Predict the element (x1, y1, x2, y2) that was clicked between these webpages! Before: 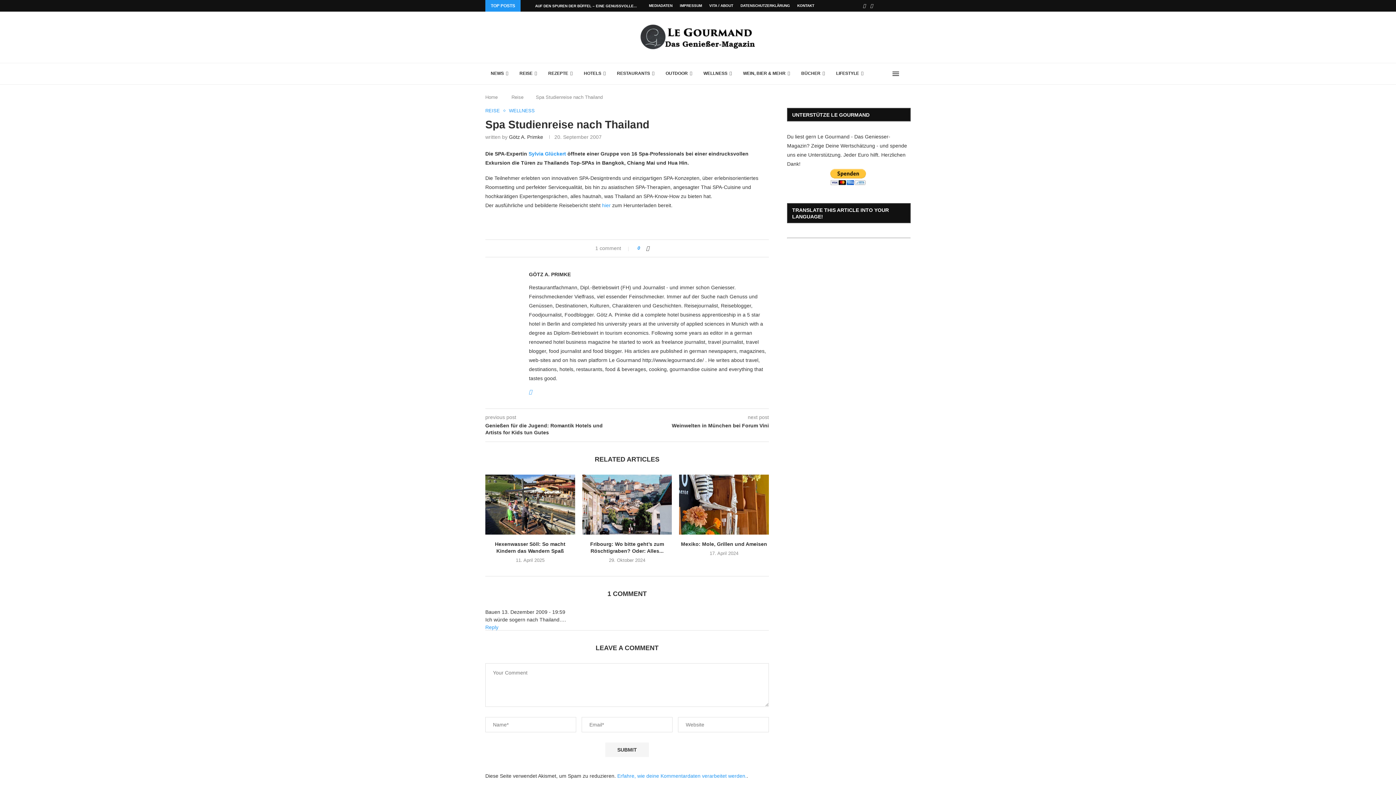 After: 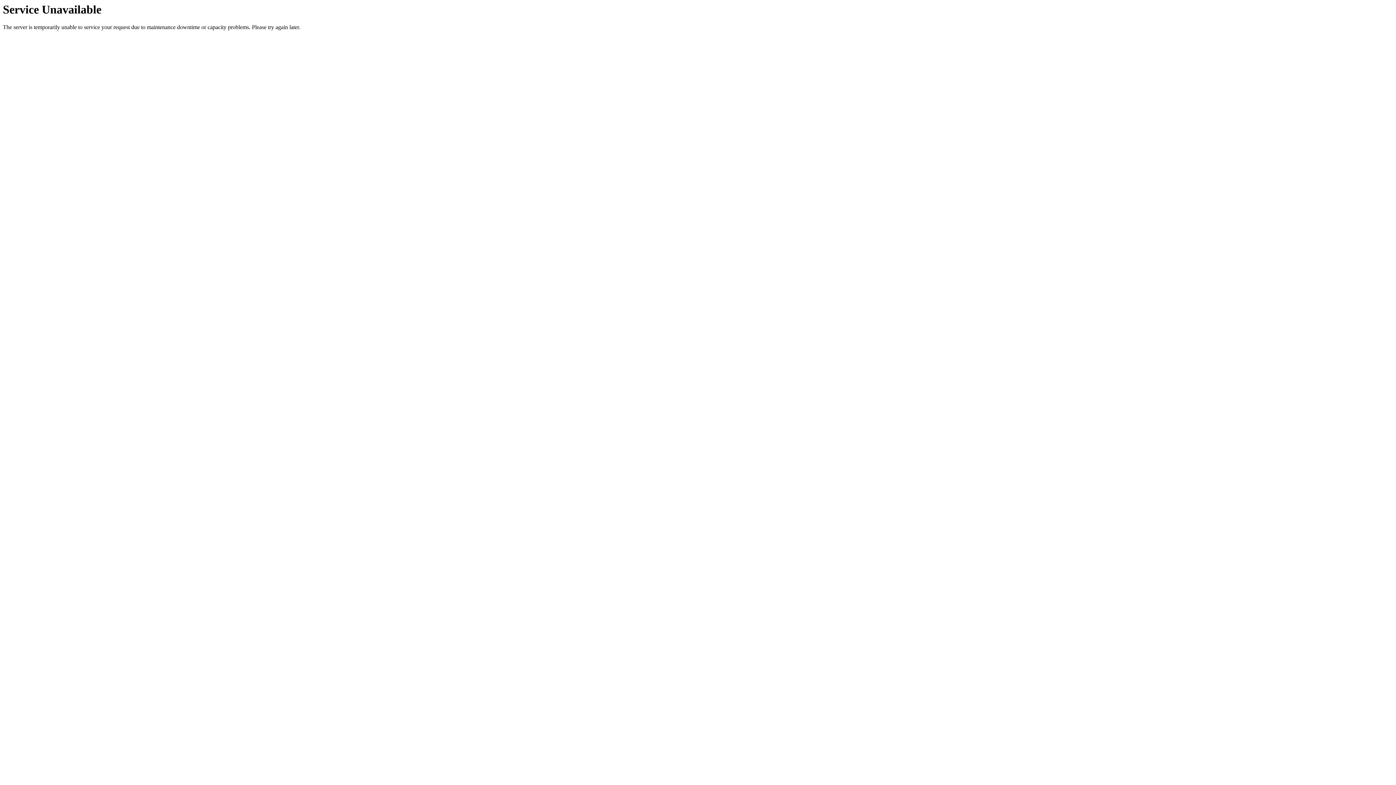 Action: bbox: (485, 422, 627, 436) label: Genießen für die Jugend: Romantik Hotels und Artists for Kids tun Gutes